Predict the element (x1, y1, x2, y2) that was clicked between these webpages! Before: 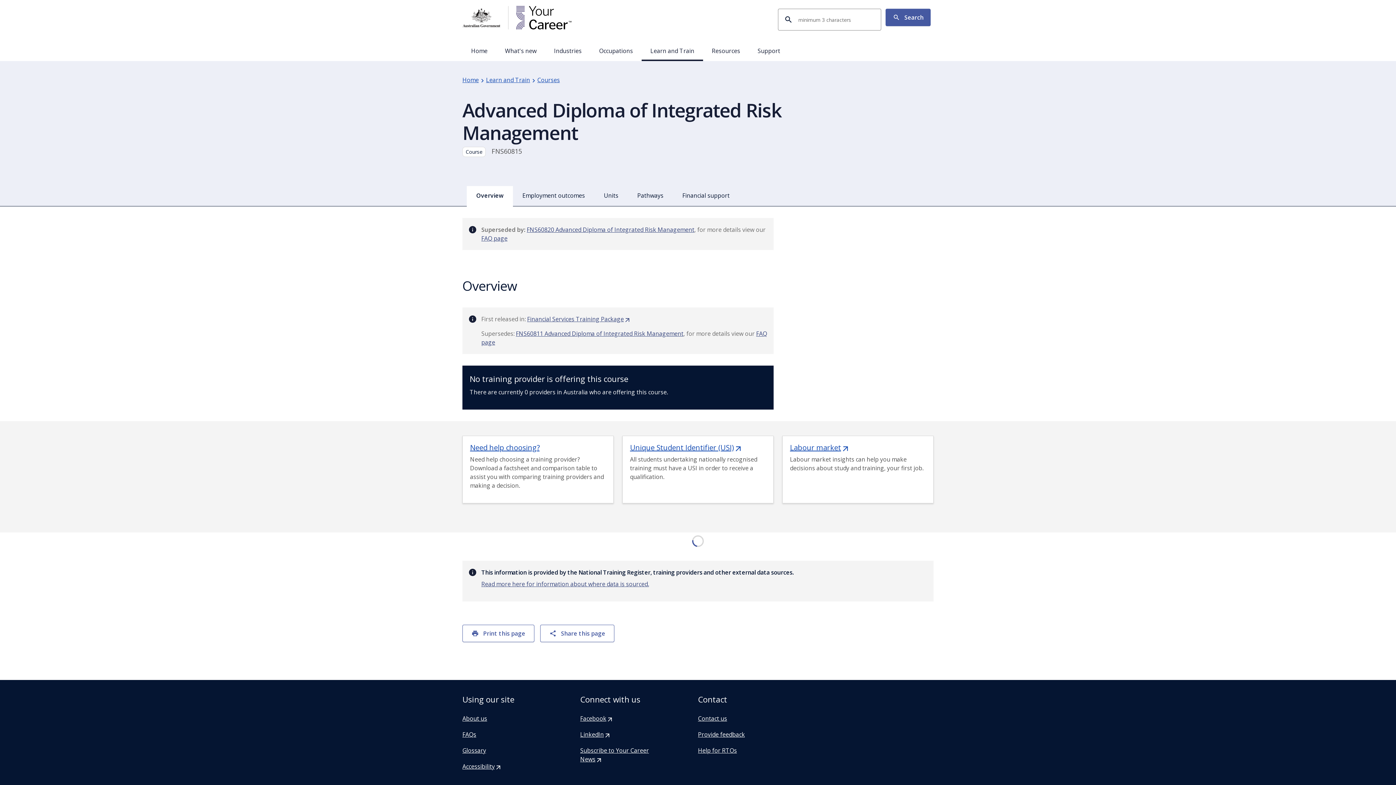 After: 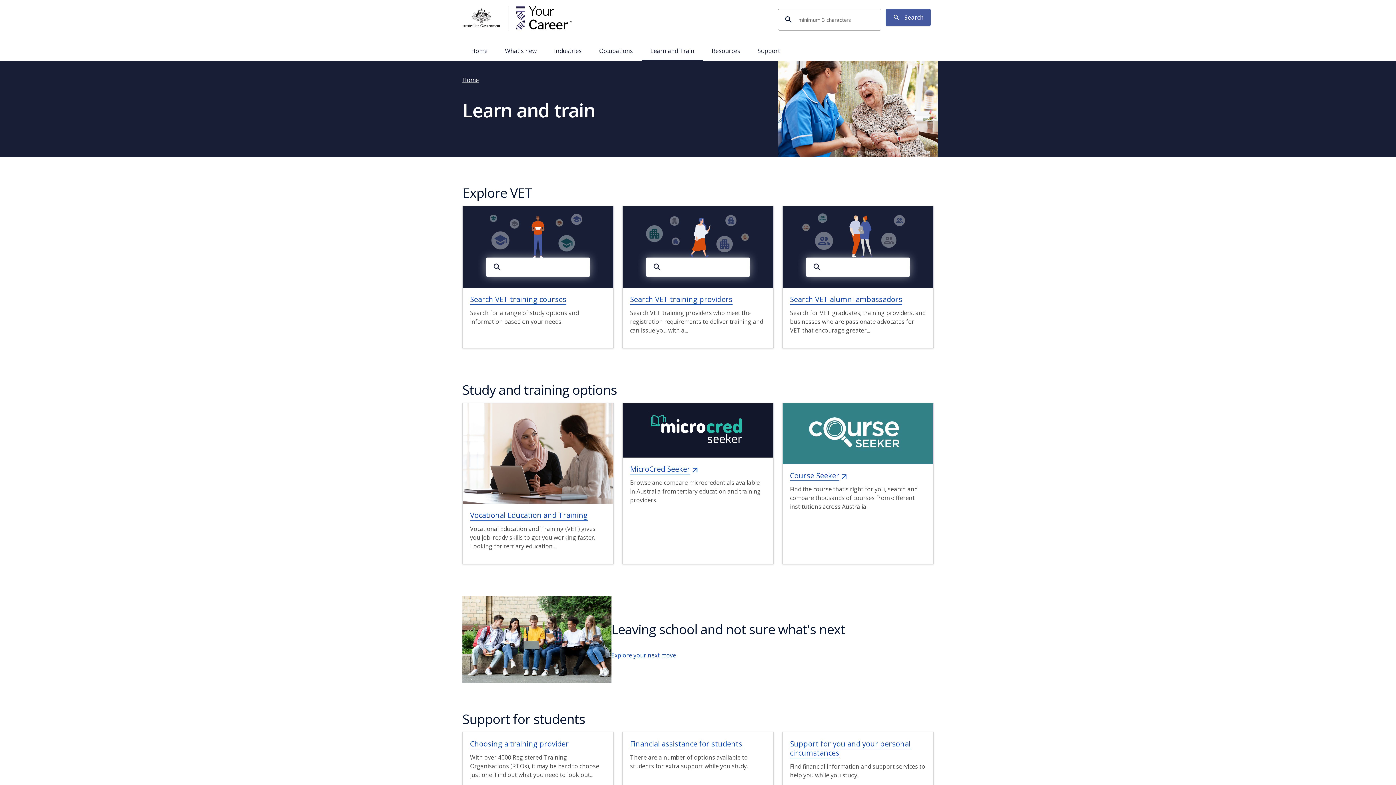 Action: label: Learn and Train bbox: (641, 42, 703, 59)